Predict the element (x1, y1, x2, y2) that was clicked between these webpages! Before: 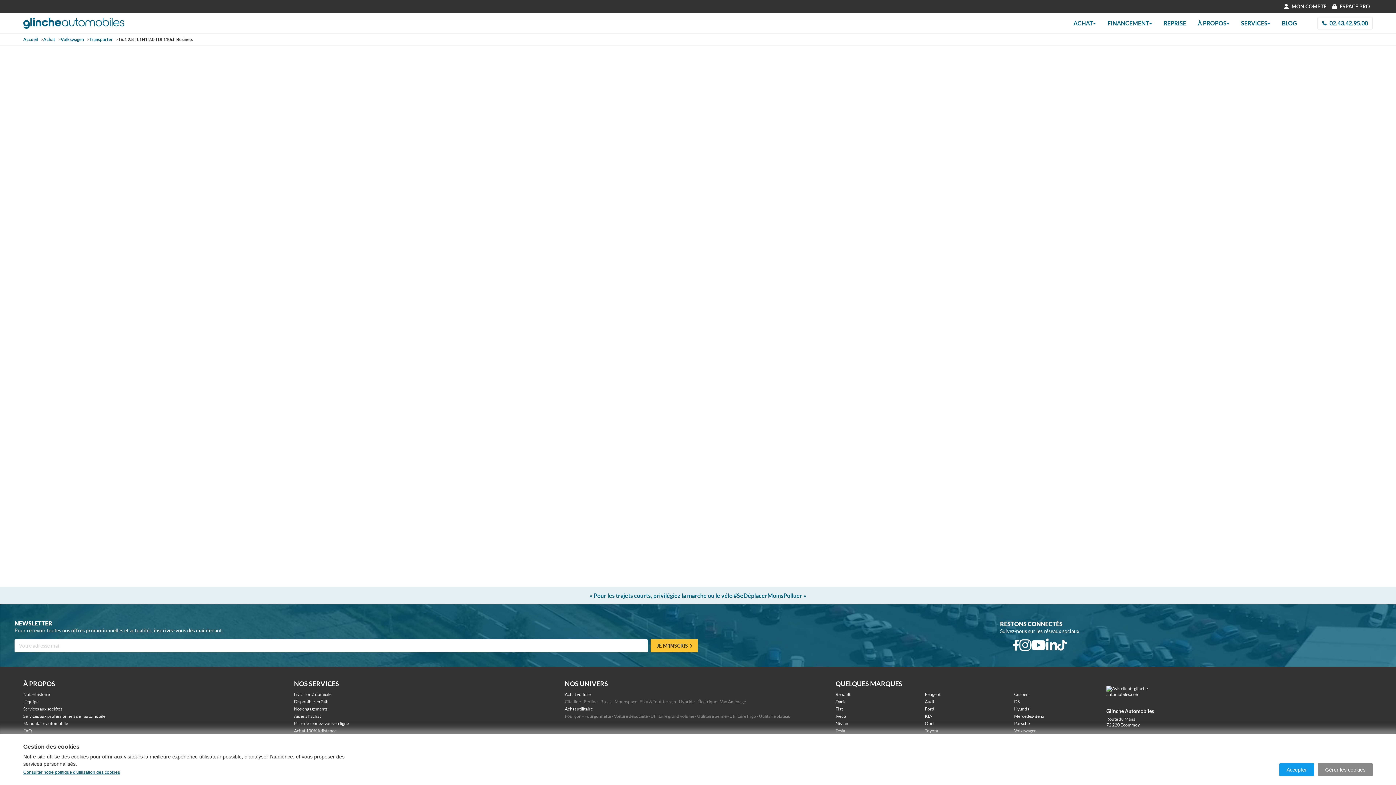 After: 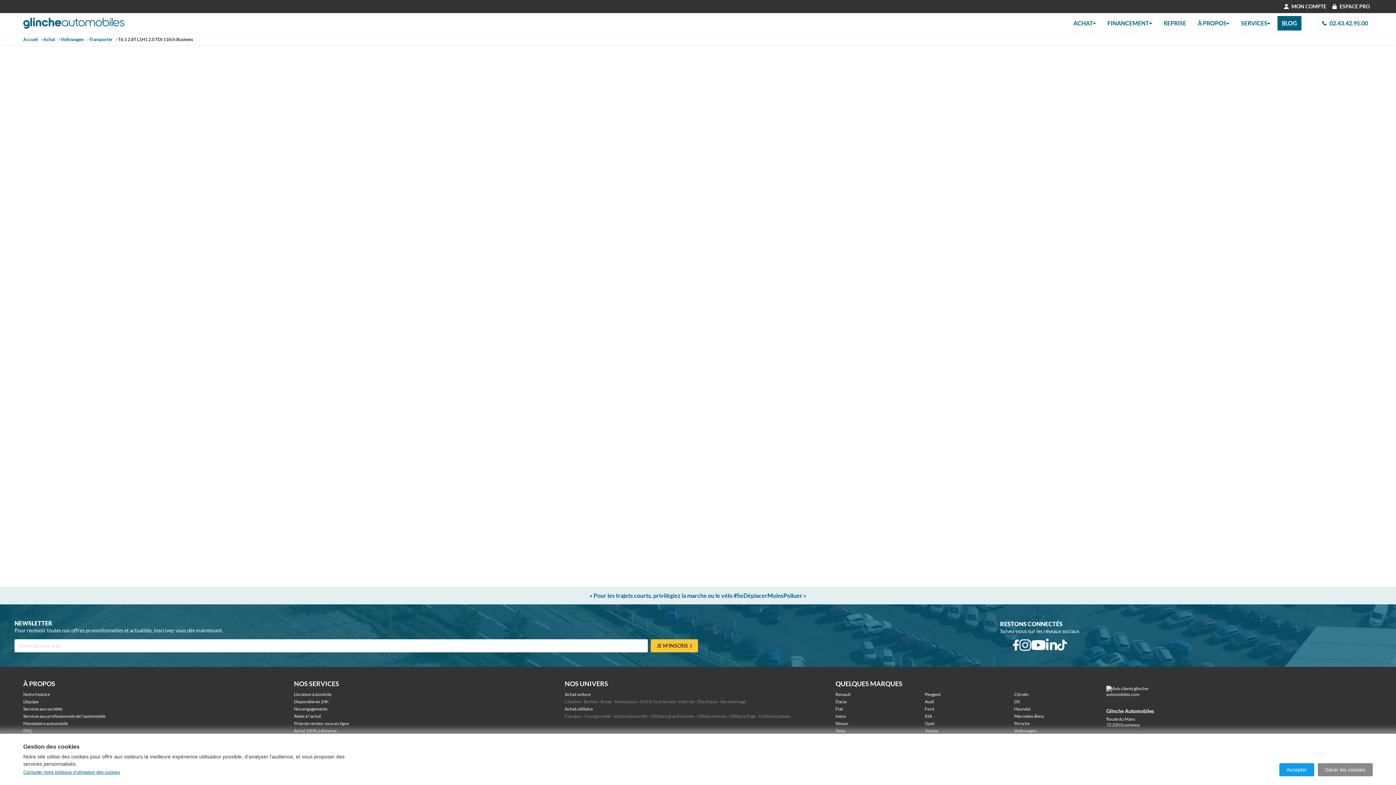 Action: label: BLOG bbox: (1277, 16, 1301, 30)